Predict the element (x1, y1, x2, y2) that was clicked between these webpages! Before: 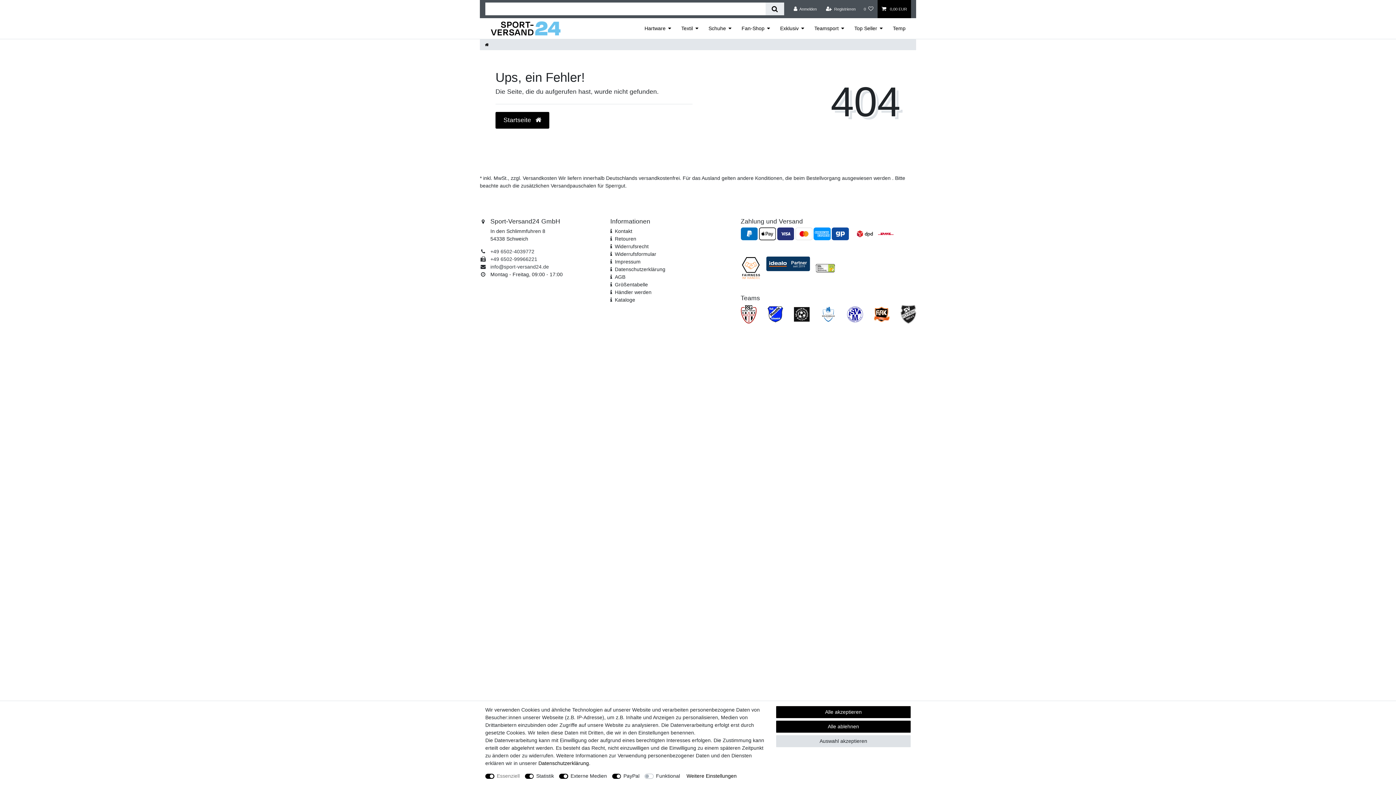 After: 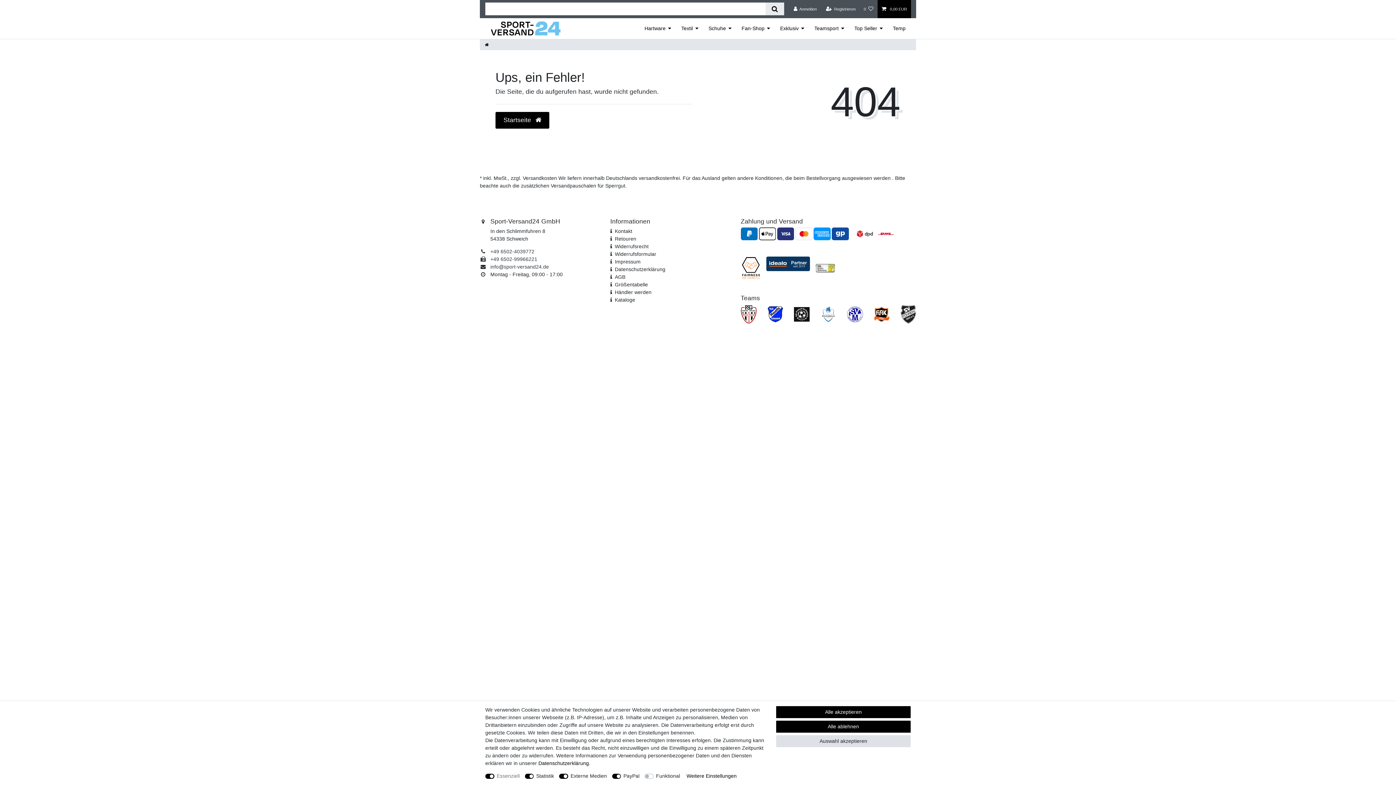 Action: bbox: (615, 281, 648, 288) label: Größentabelle